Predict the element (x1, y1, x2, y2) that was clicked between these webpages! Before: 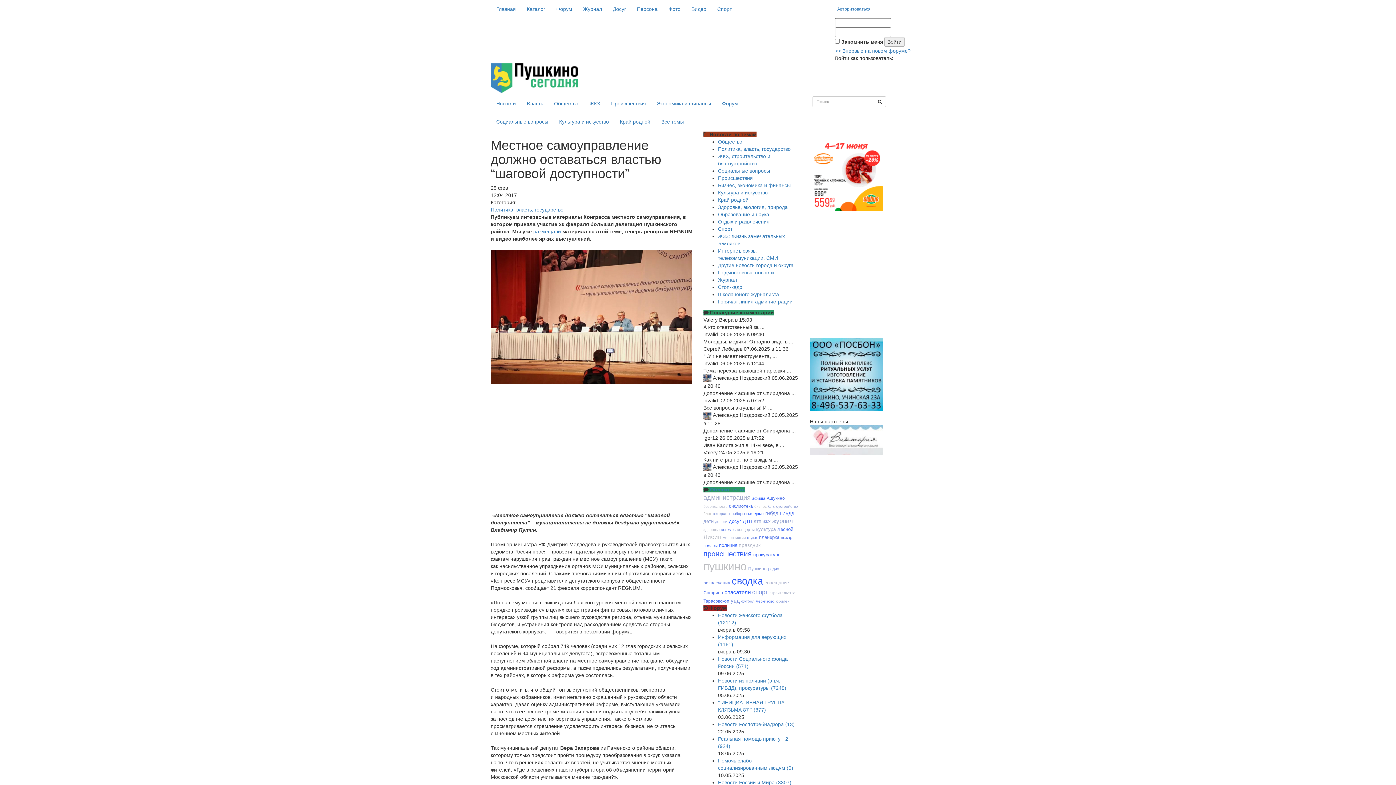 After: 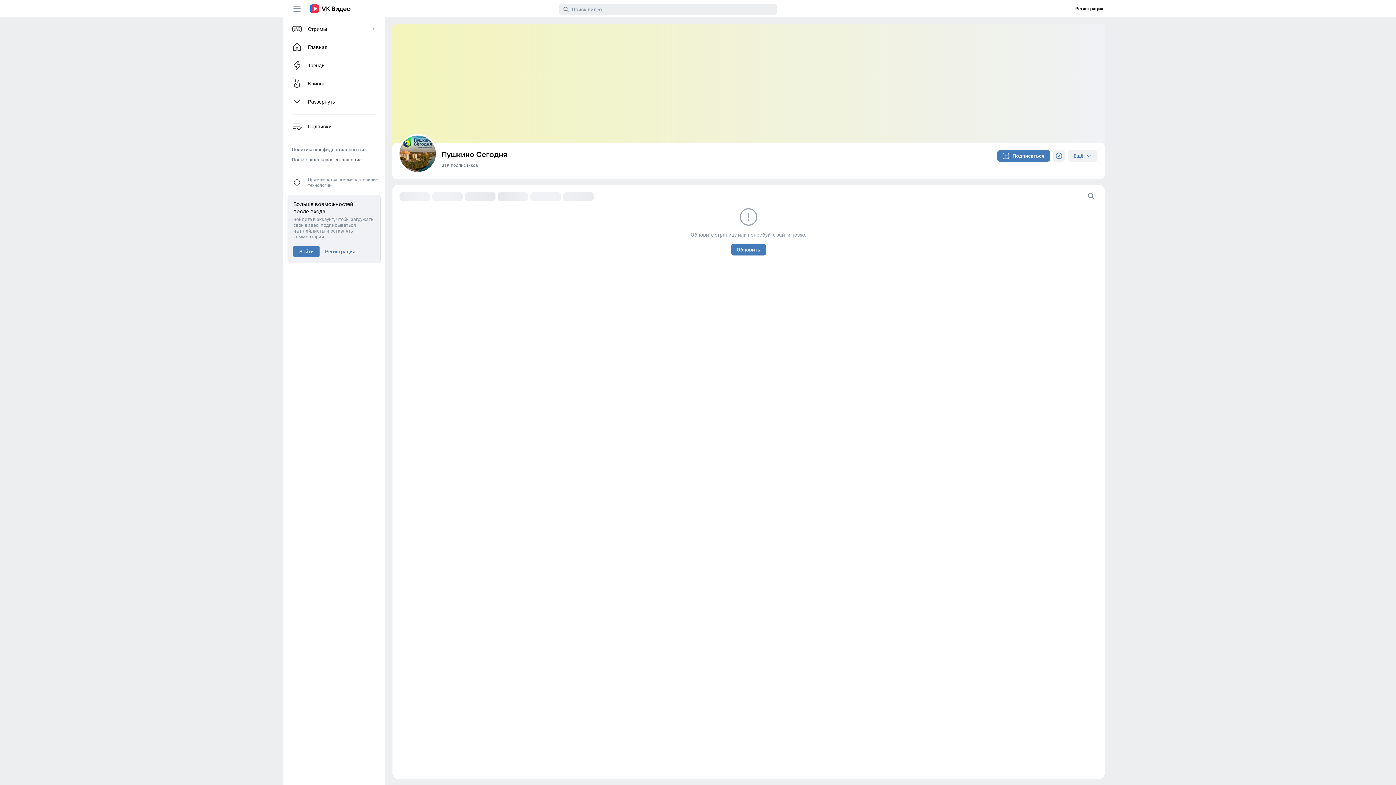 Action: label: Видео bbox: (686, 0, 712, 18)